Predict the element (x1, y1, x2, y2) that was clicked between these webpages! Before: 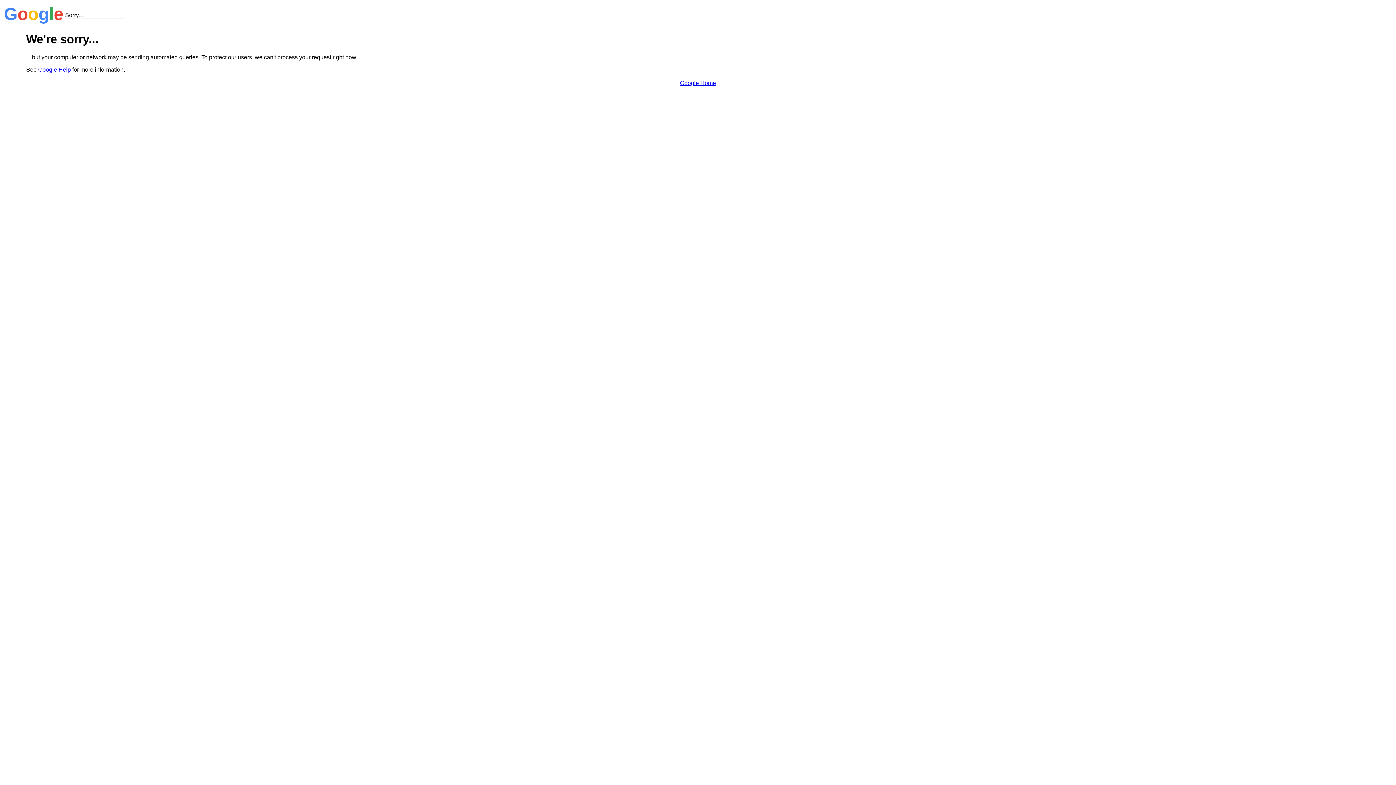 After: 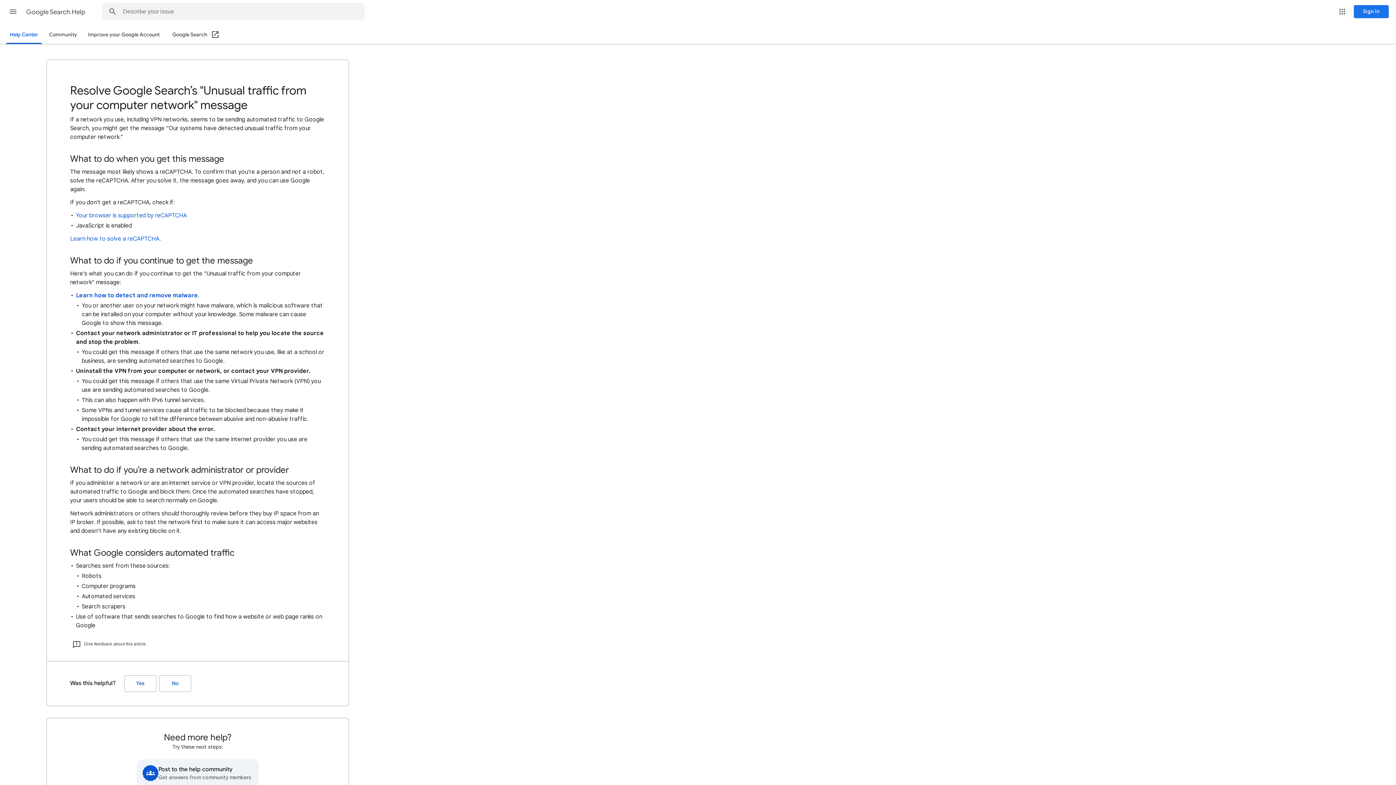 Action: label: Google Help bbox: (38, 66, 70, 72)